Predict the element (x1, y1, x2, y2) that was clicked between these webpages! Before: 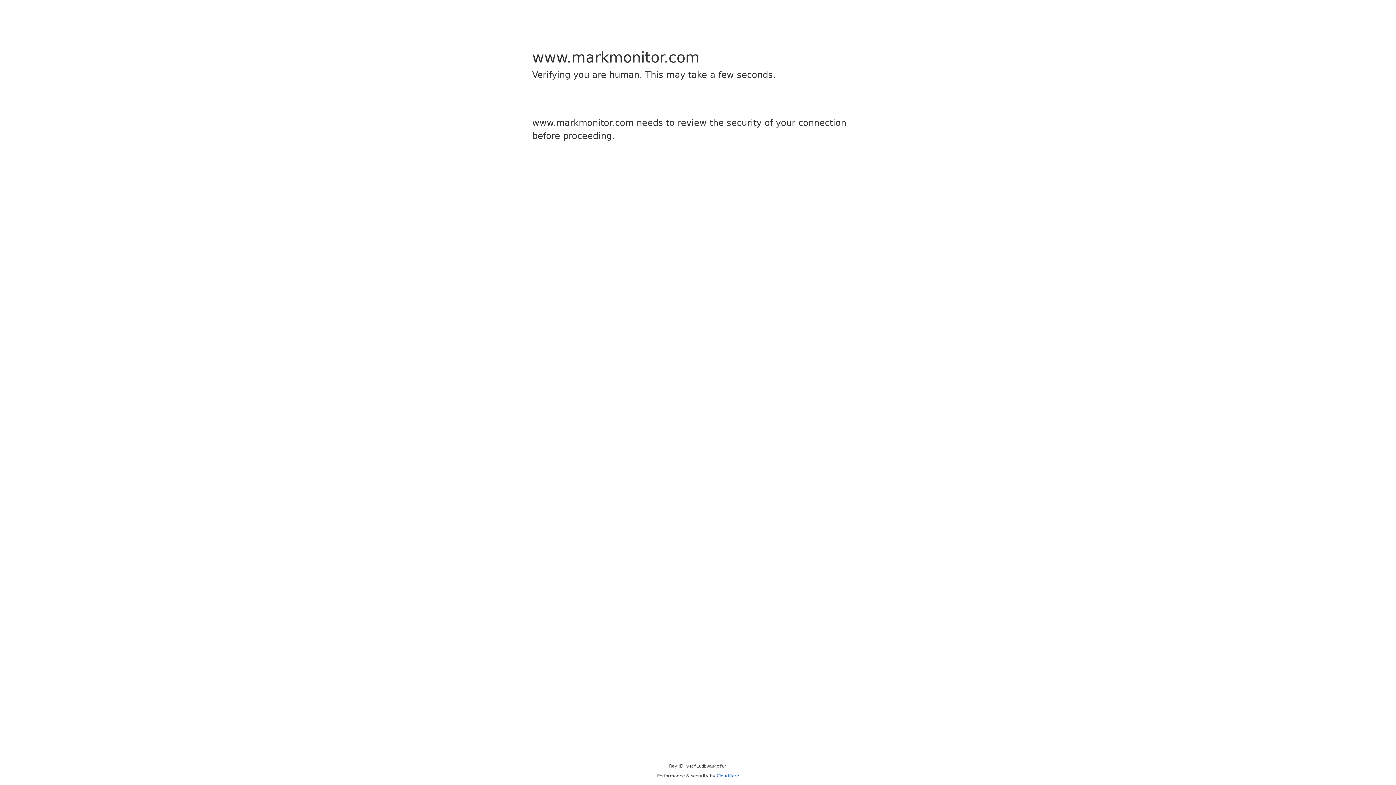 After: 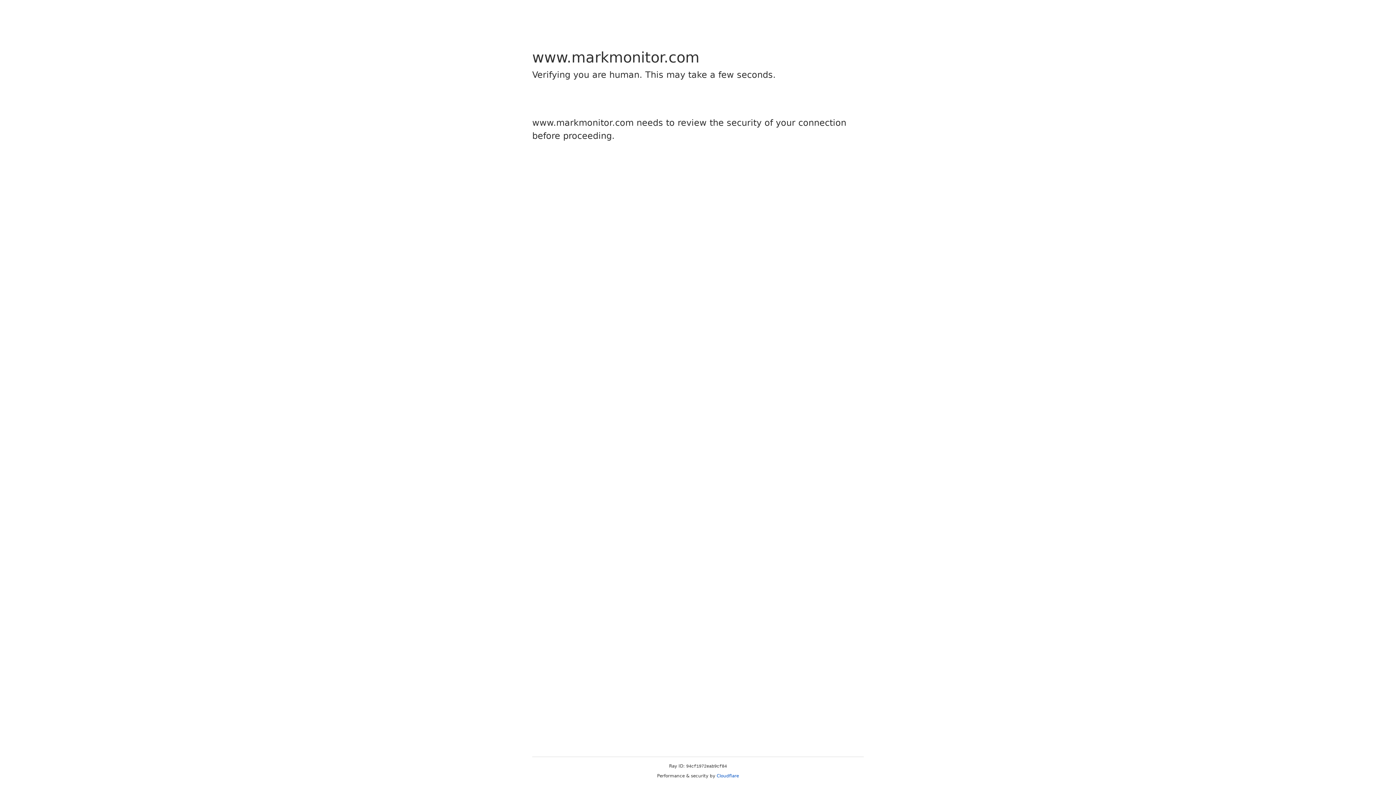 Action: label: Cloudflare bbox: (716, 773, 739, 778)